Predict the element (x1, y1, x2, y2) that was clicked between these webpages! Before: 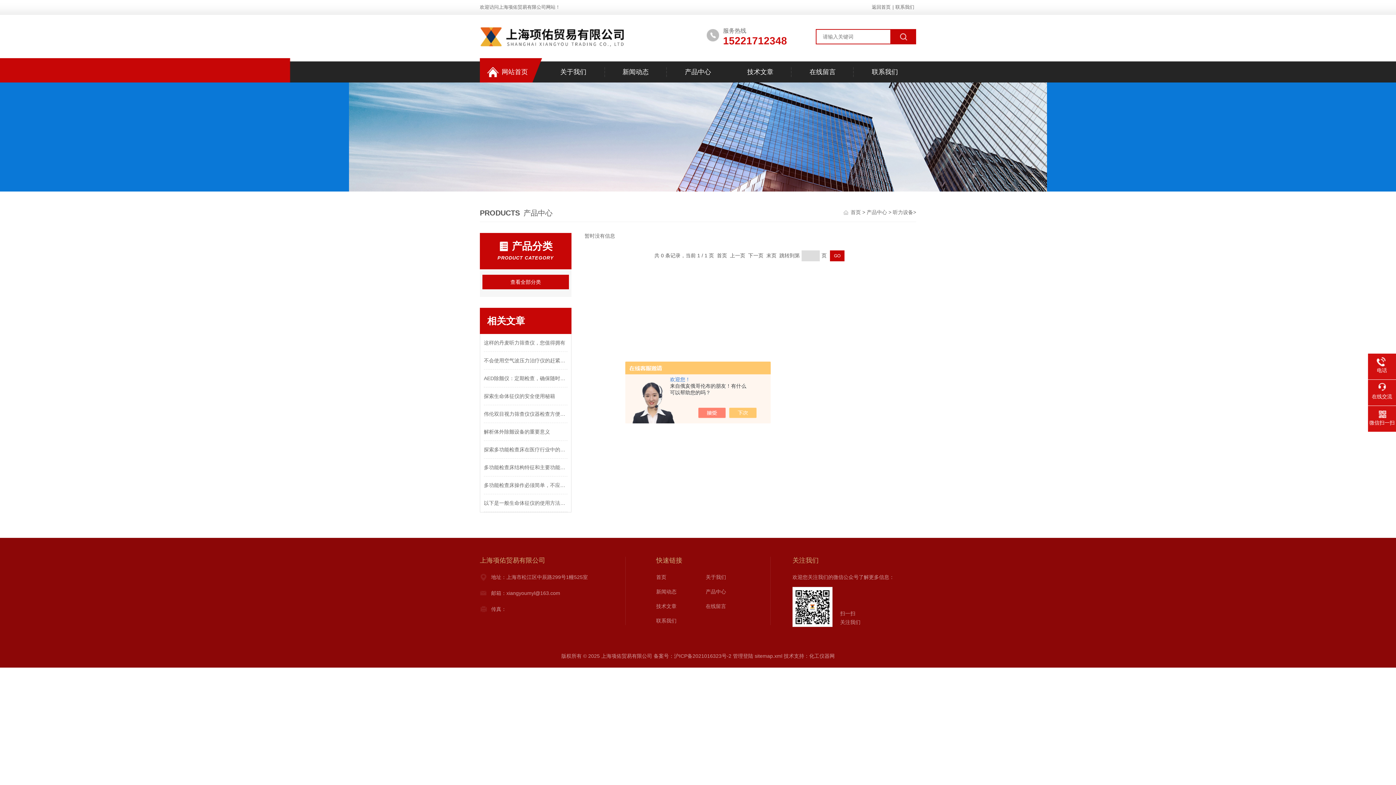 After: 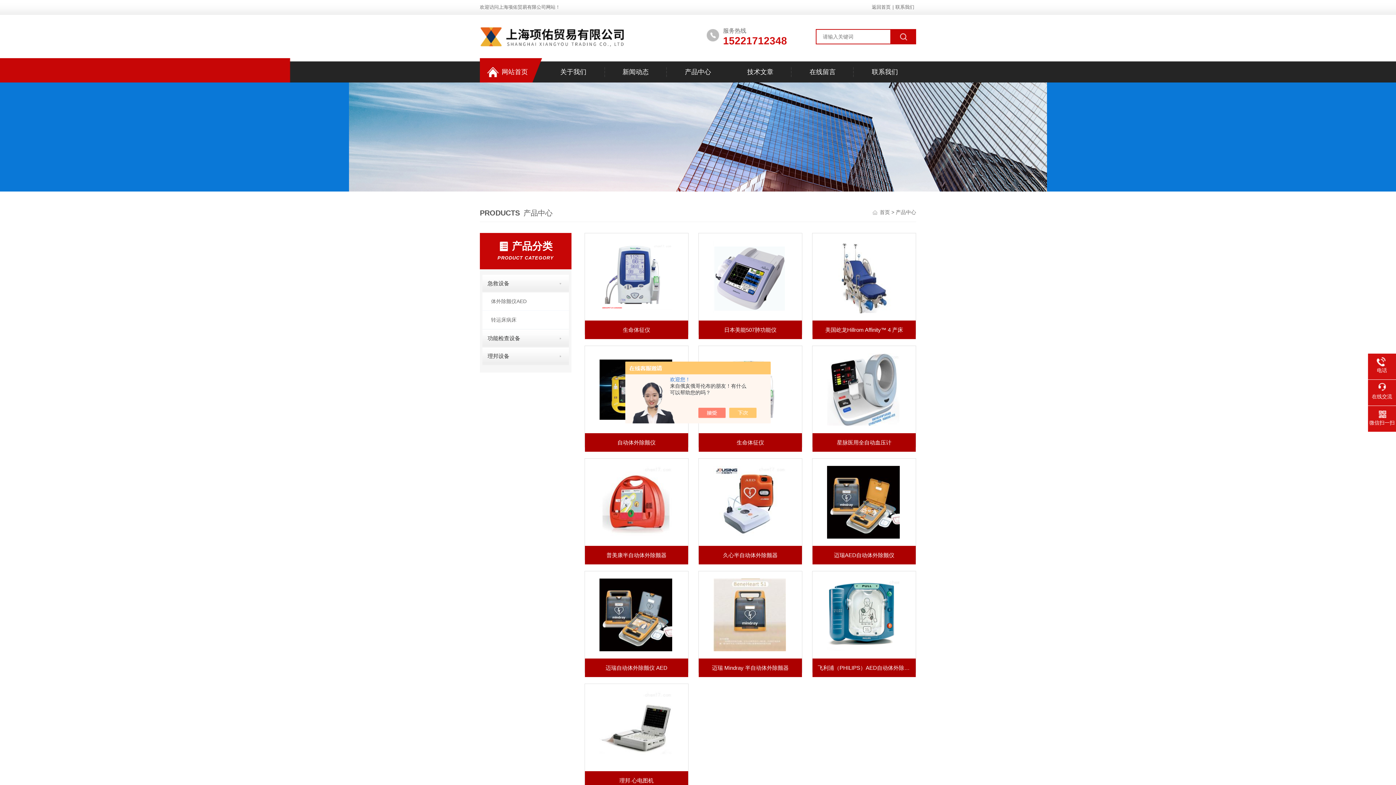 Action: bbox: (705, 587, 755, 596) label: 产品中心